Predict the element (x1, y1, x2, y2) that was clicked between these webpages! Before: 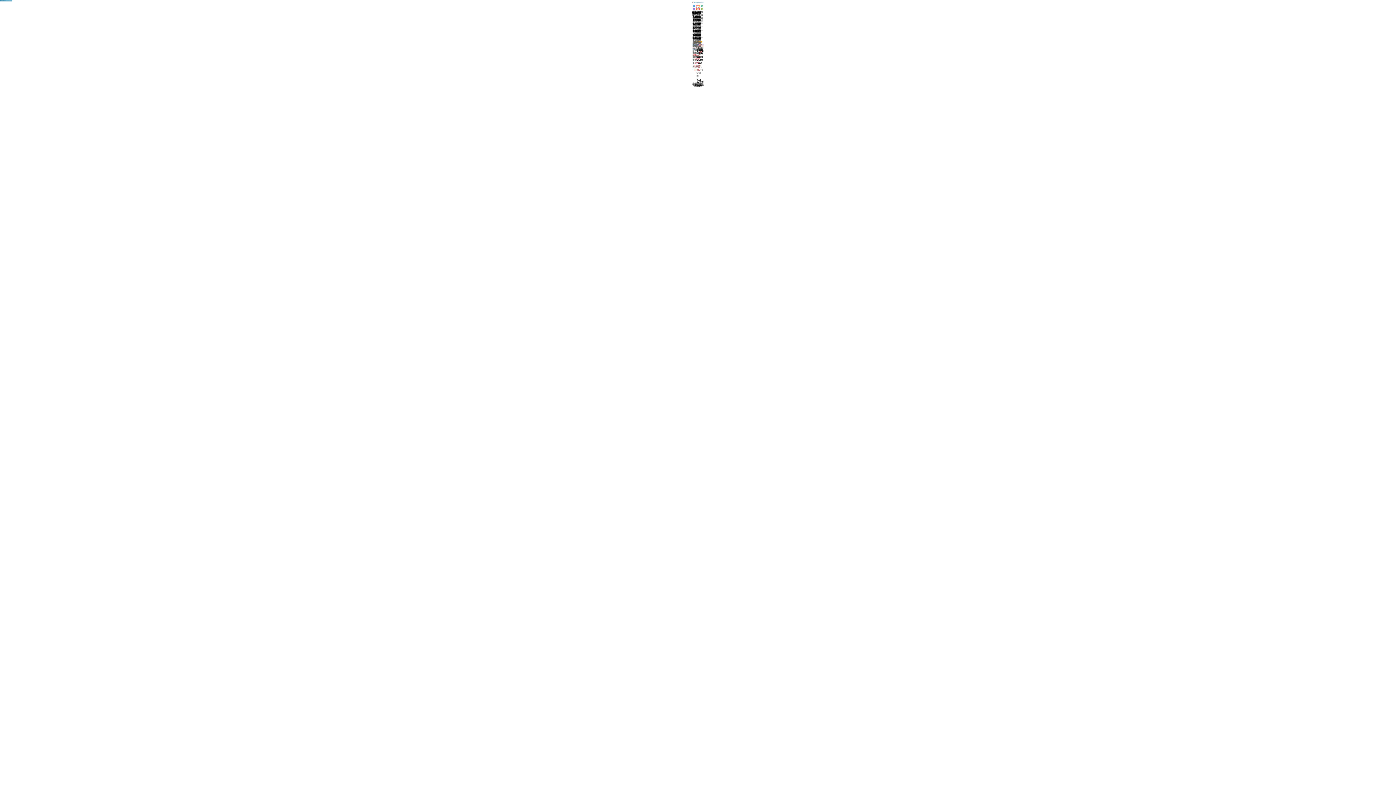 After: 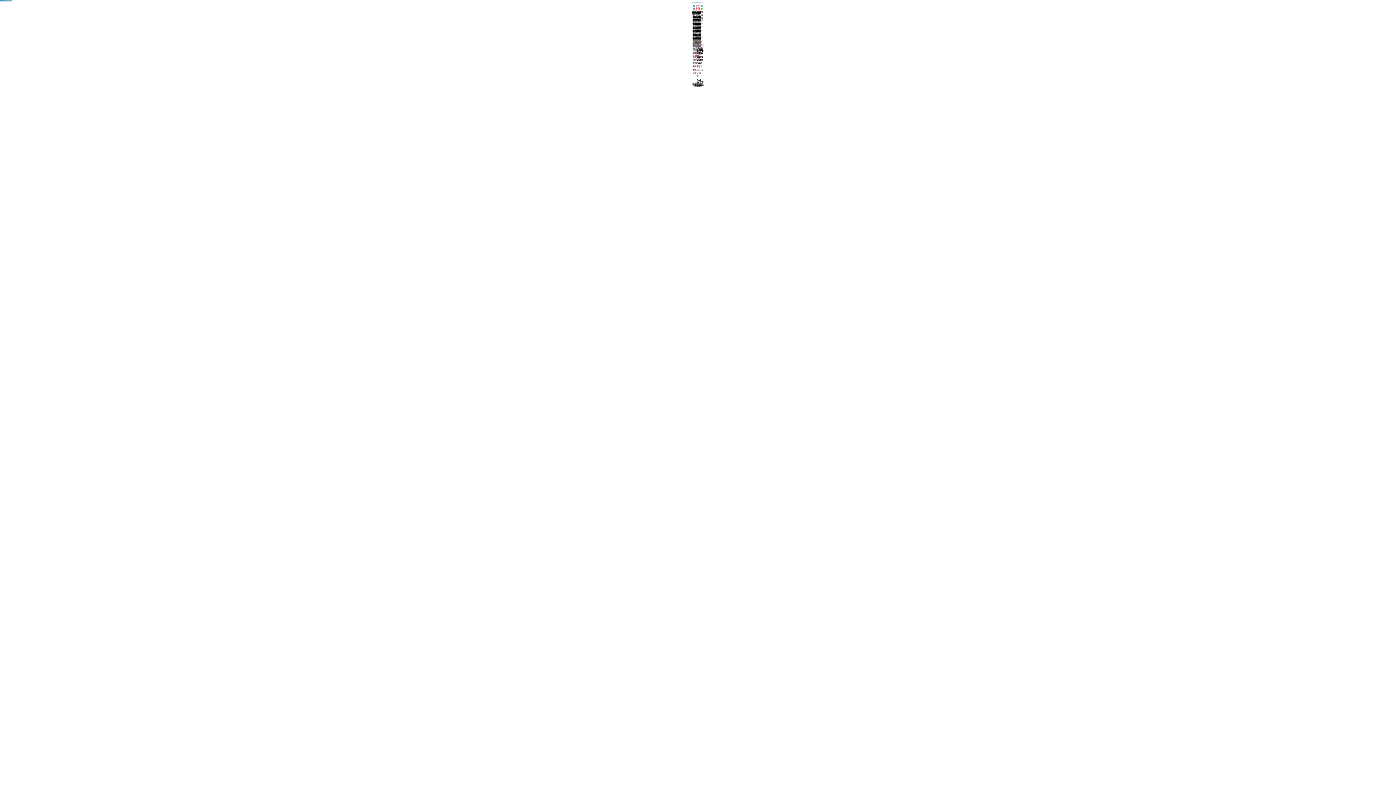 Action: bbox: (698, 7, 700, 10)